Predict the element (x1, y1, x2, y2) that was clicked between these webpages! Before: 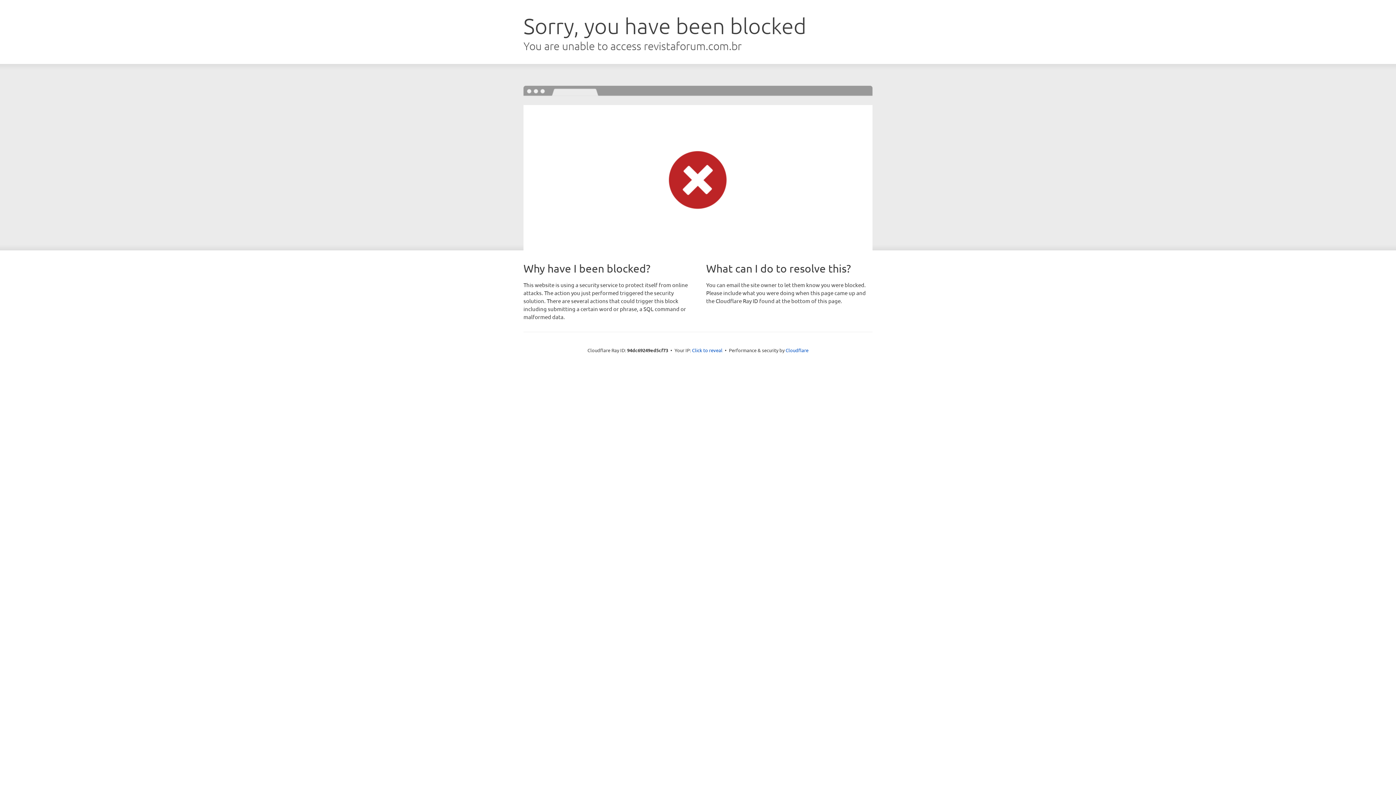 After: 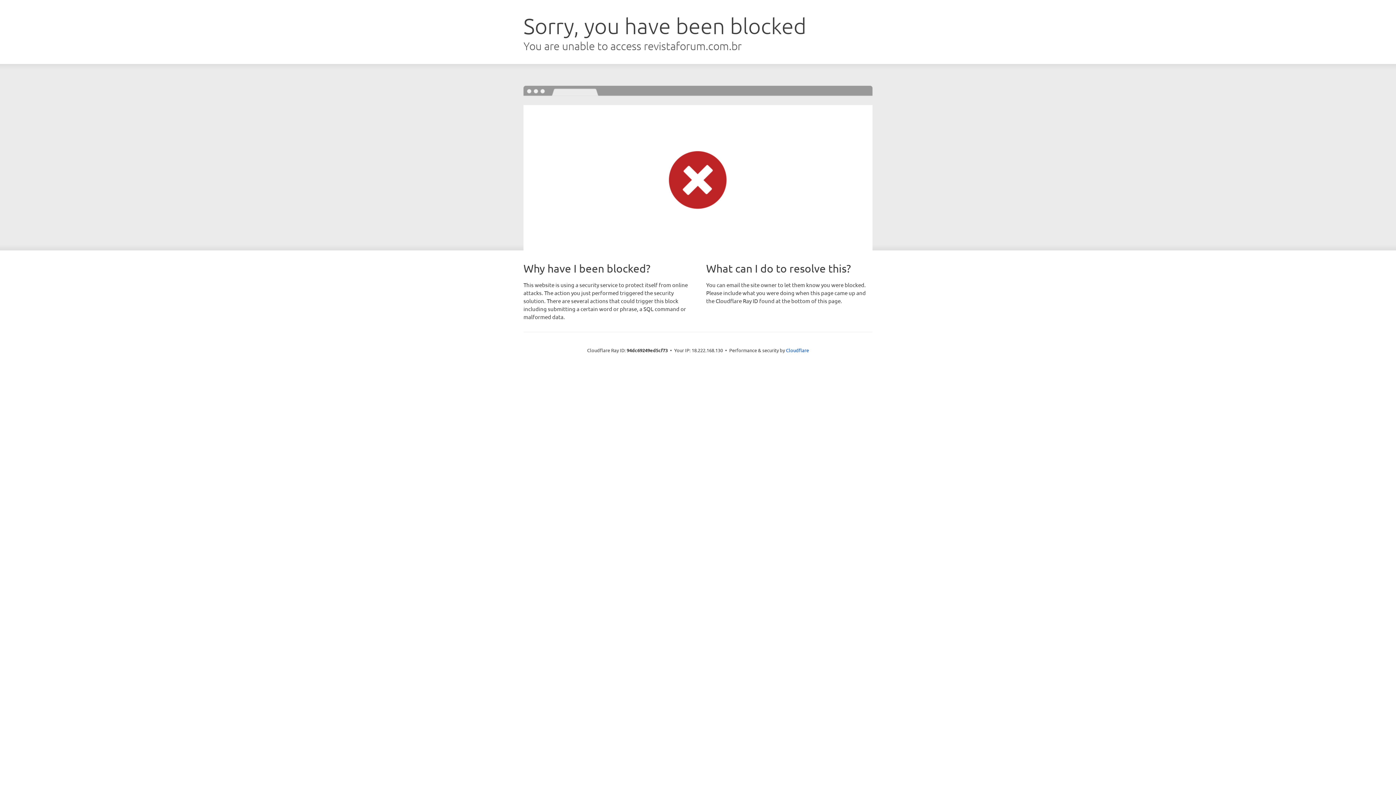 Action: bbox: (692, 346, 722, 353) label: Click to reveal